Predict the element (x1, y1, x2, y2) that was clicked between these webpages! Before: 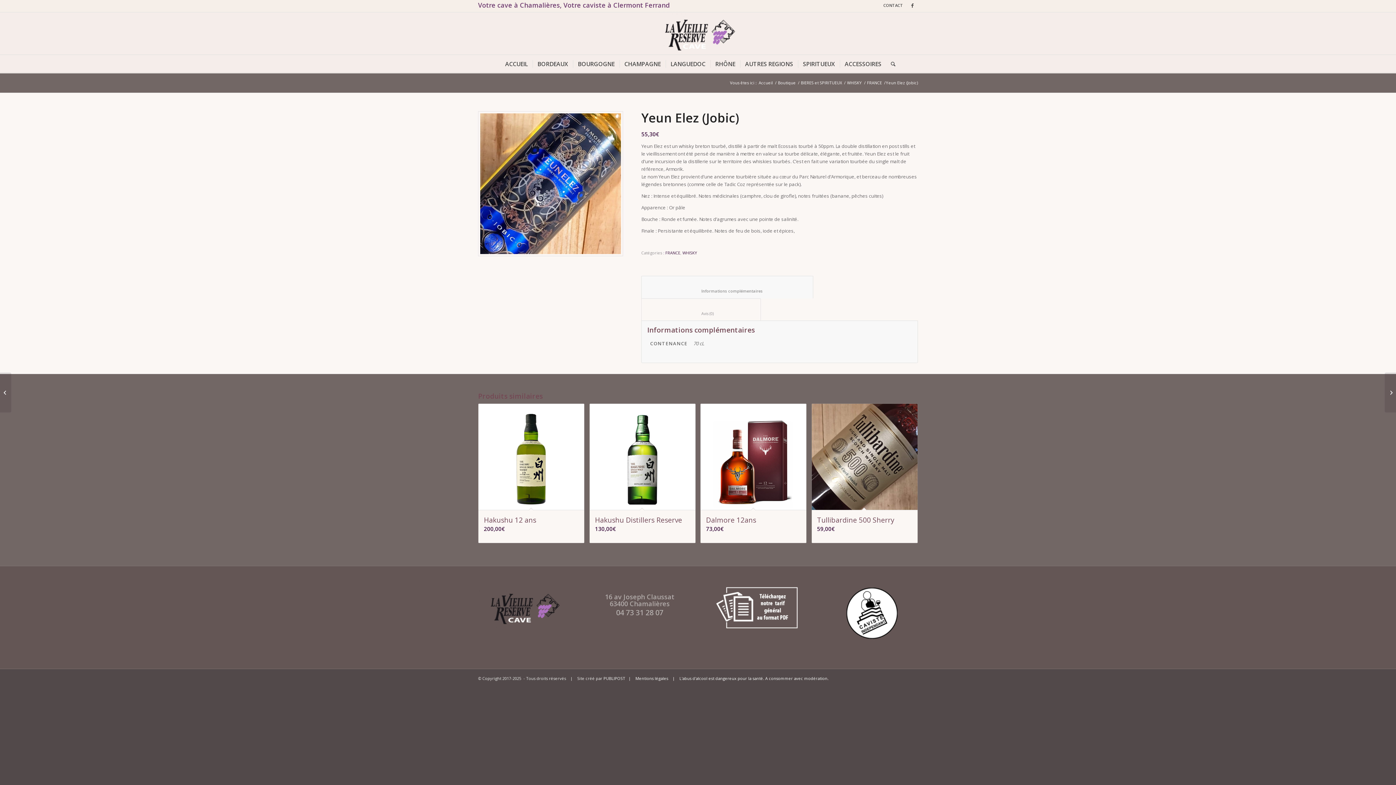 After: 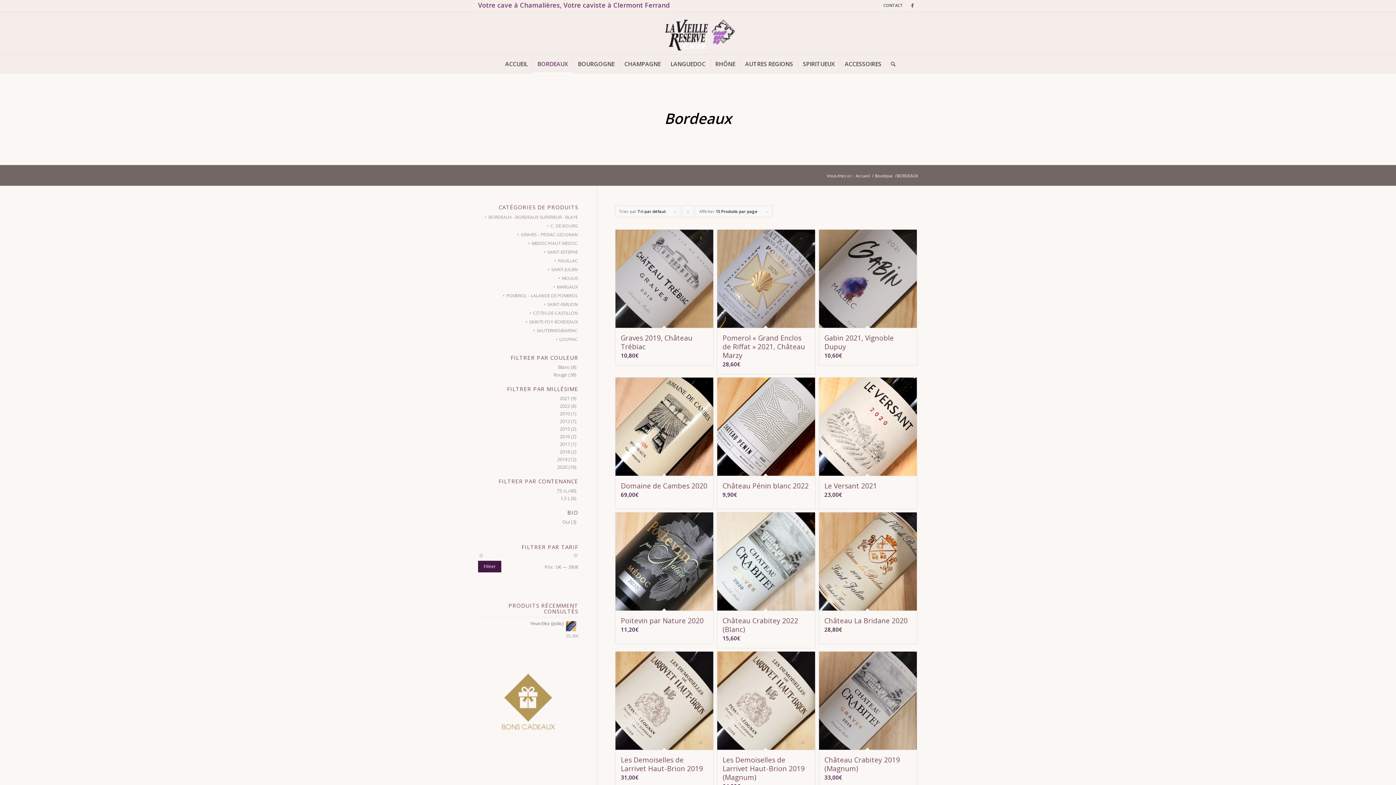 Action: label: BORDEAUX bbox: (532, 54, 572, 73)